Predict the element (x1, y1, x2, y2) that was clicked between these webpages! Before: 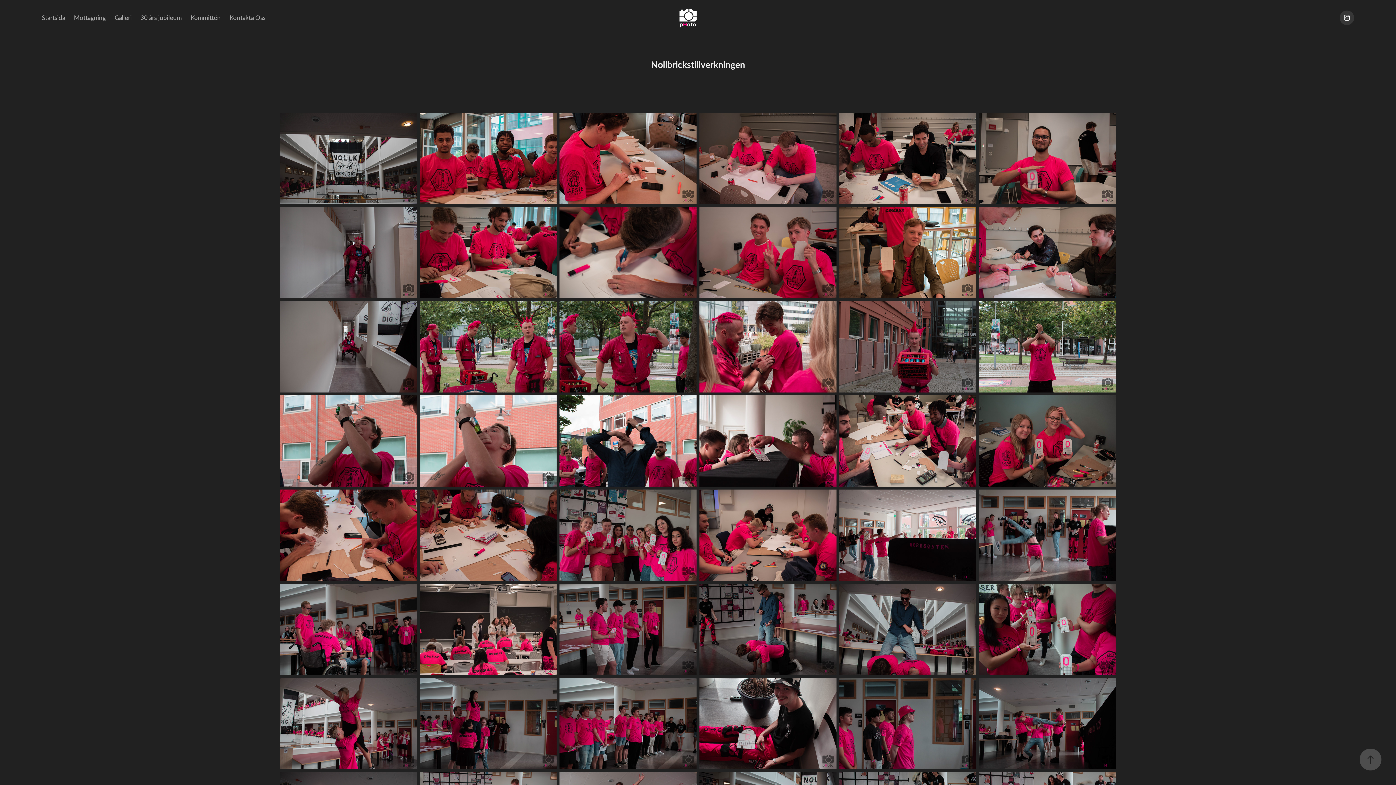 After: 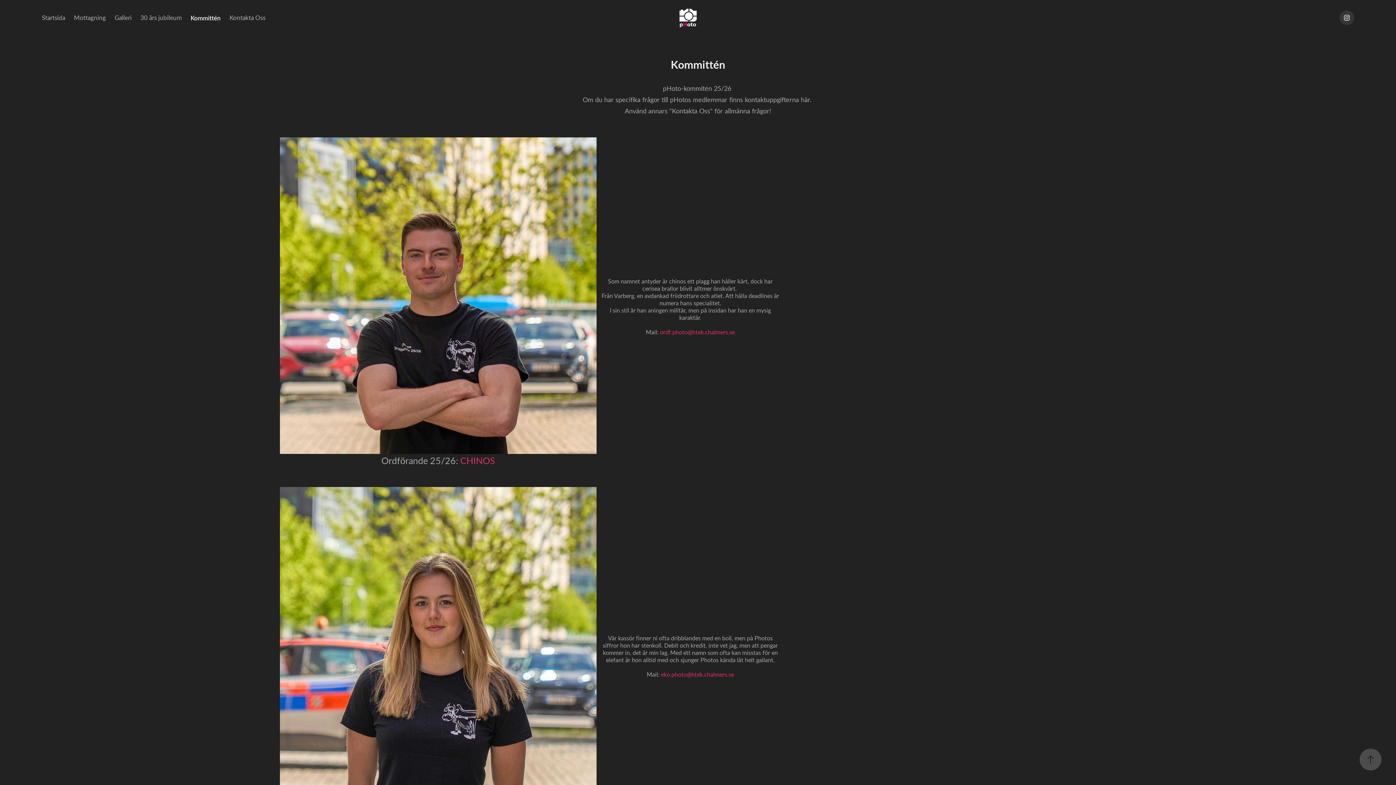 Action: bbox: (190, 13, 220, 21) label: Kommittén